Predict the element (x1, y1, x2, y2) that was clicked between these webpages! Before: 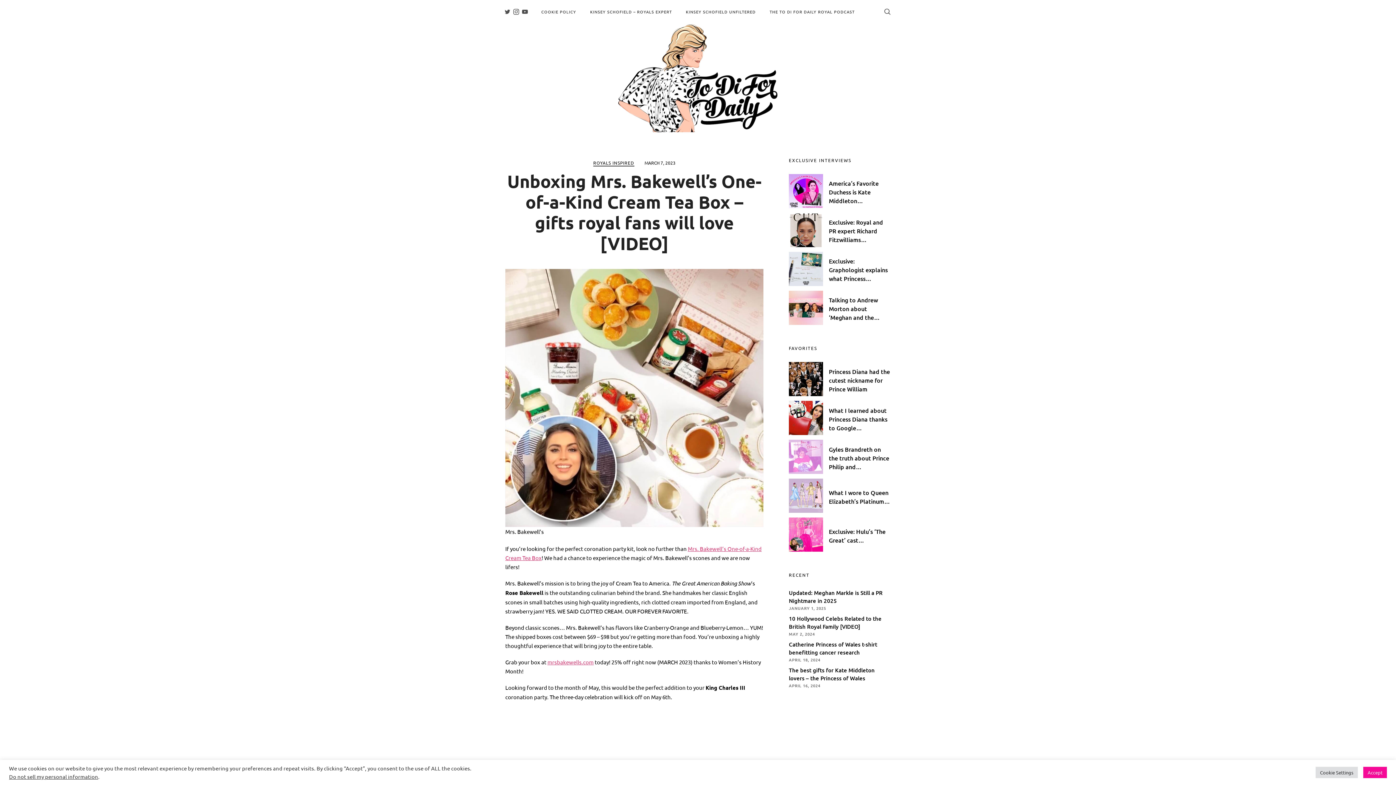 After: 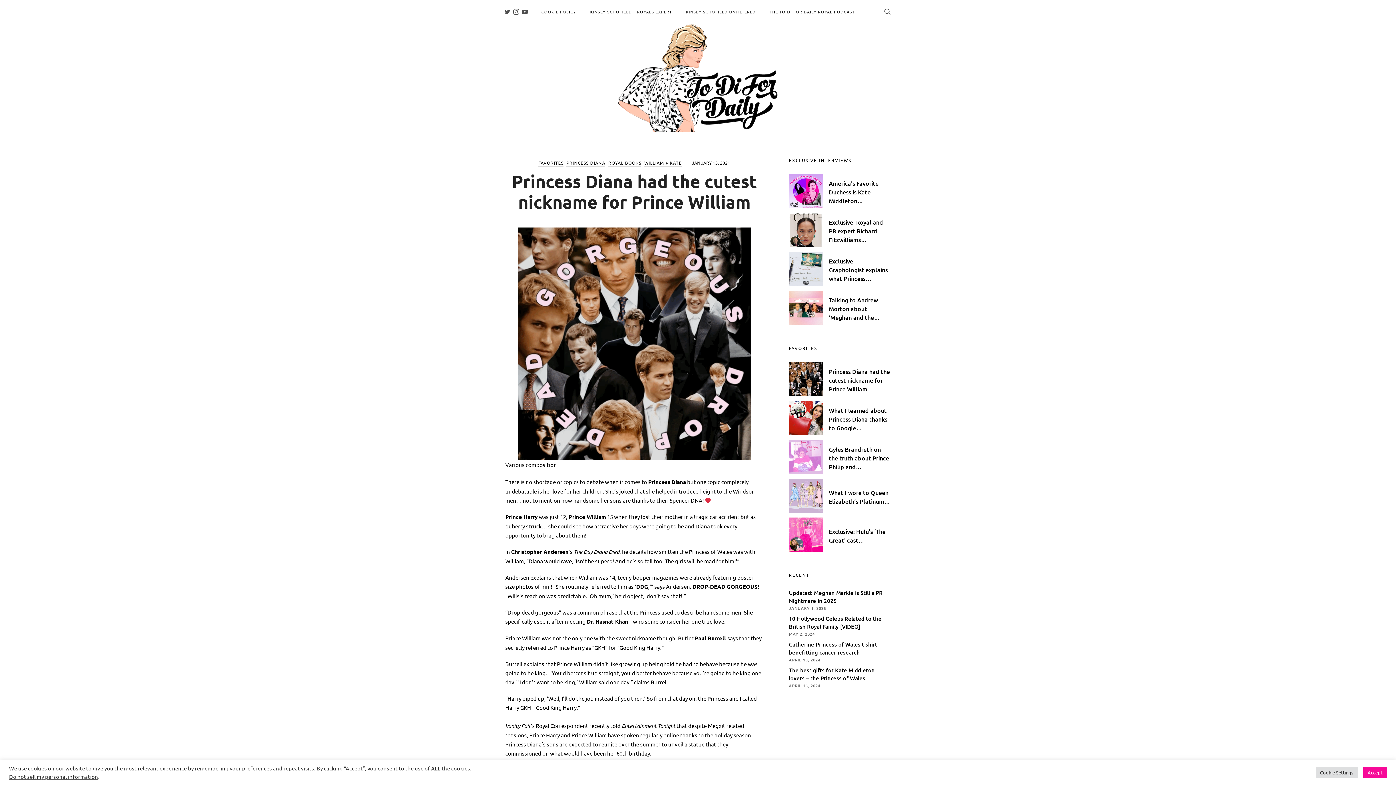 Action: label: Princess Diana had the cutest nickname for Prince William bbox: (829, 367, 890, 393)